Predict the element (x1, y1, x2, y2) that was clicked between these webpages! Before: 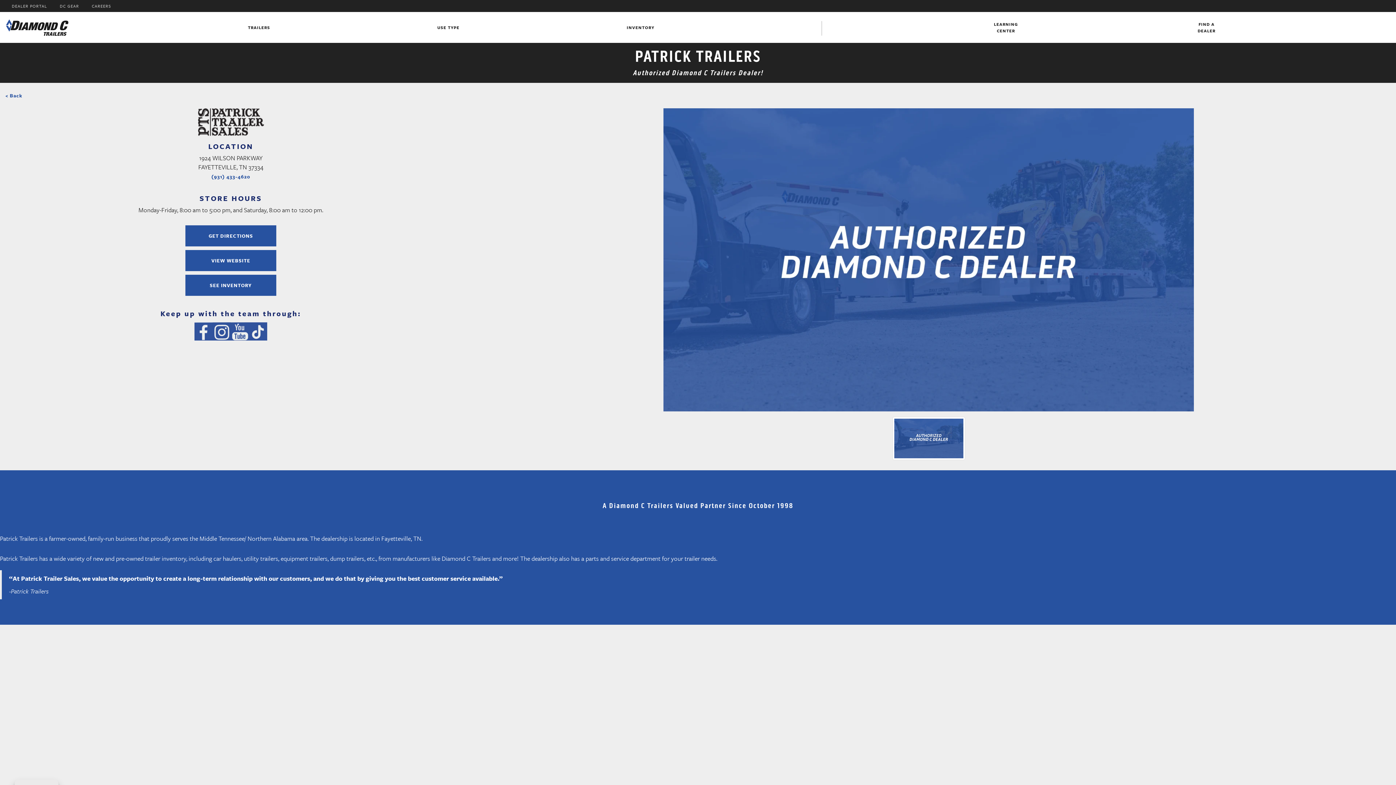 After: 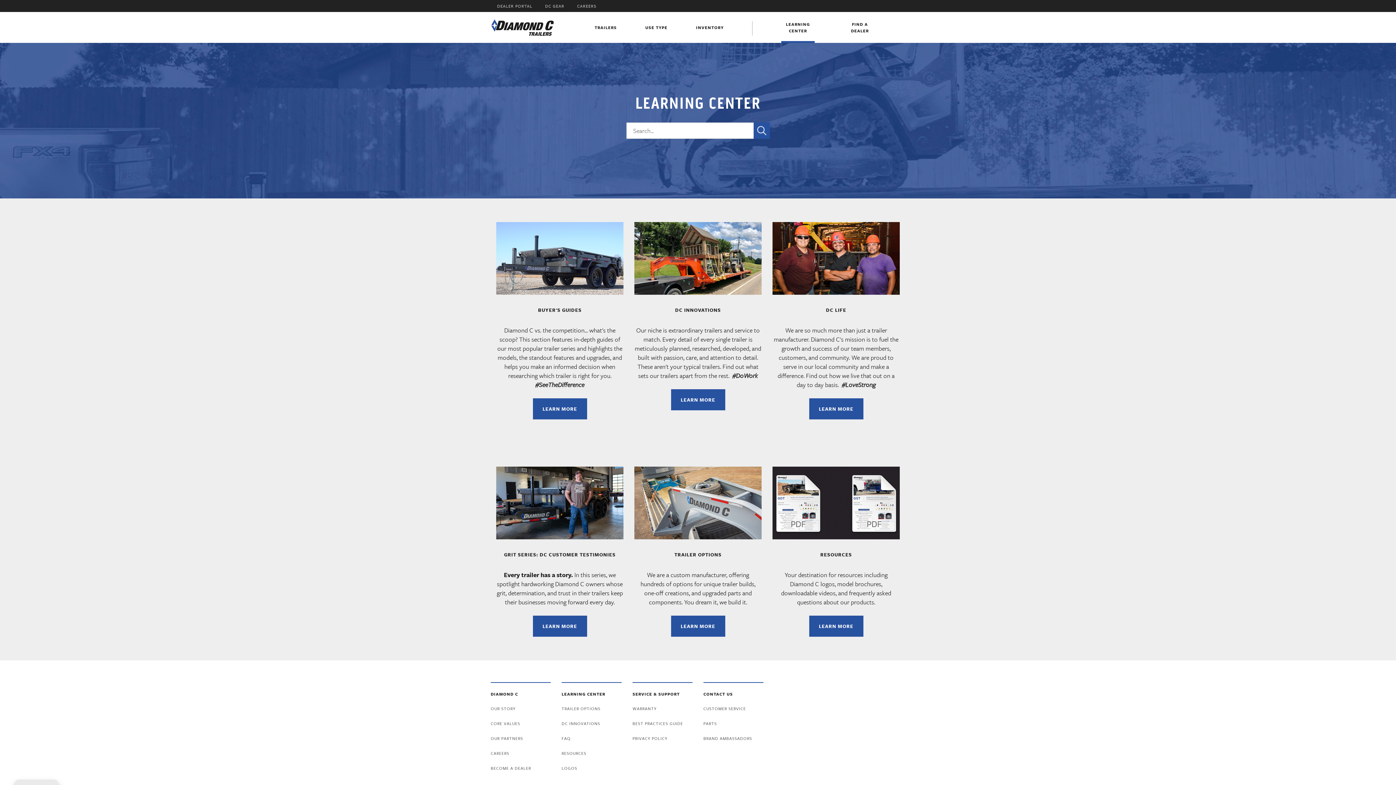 Action: bbox: (989, 13, 1022, 41) label: LEARNING CENTER